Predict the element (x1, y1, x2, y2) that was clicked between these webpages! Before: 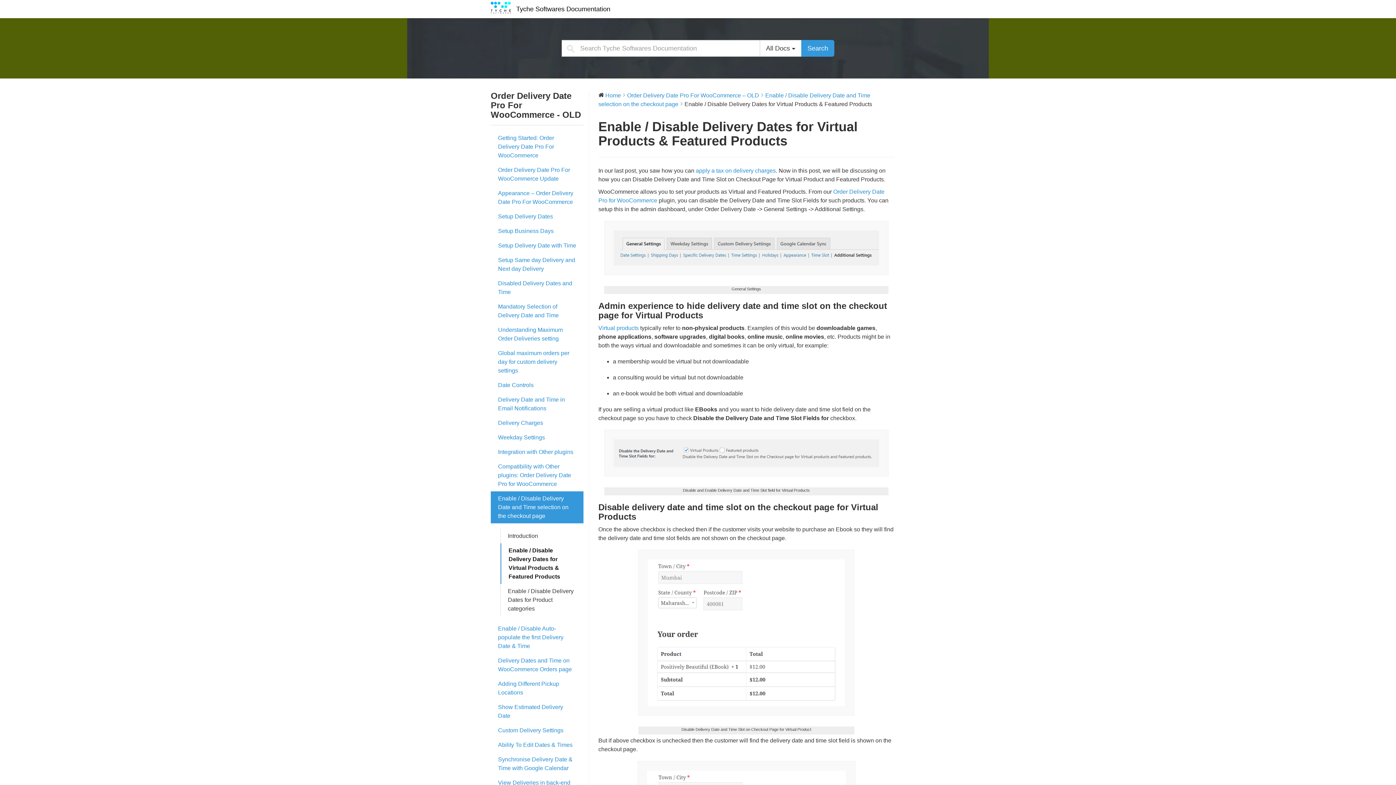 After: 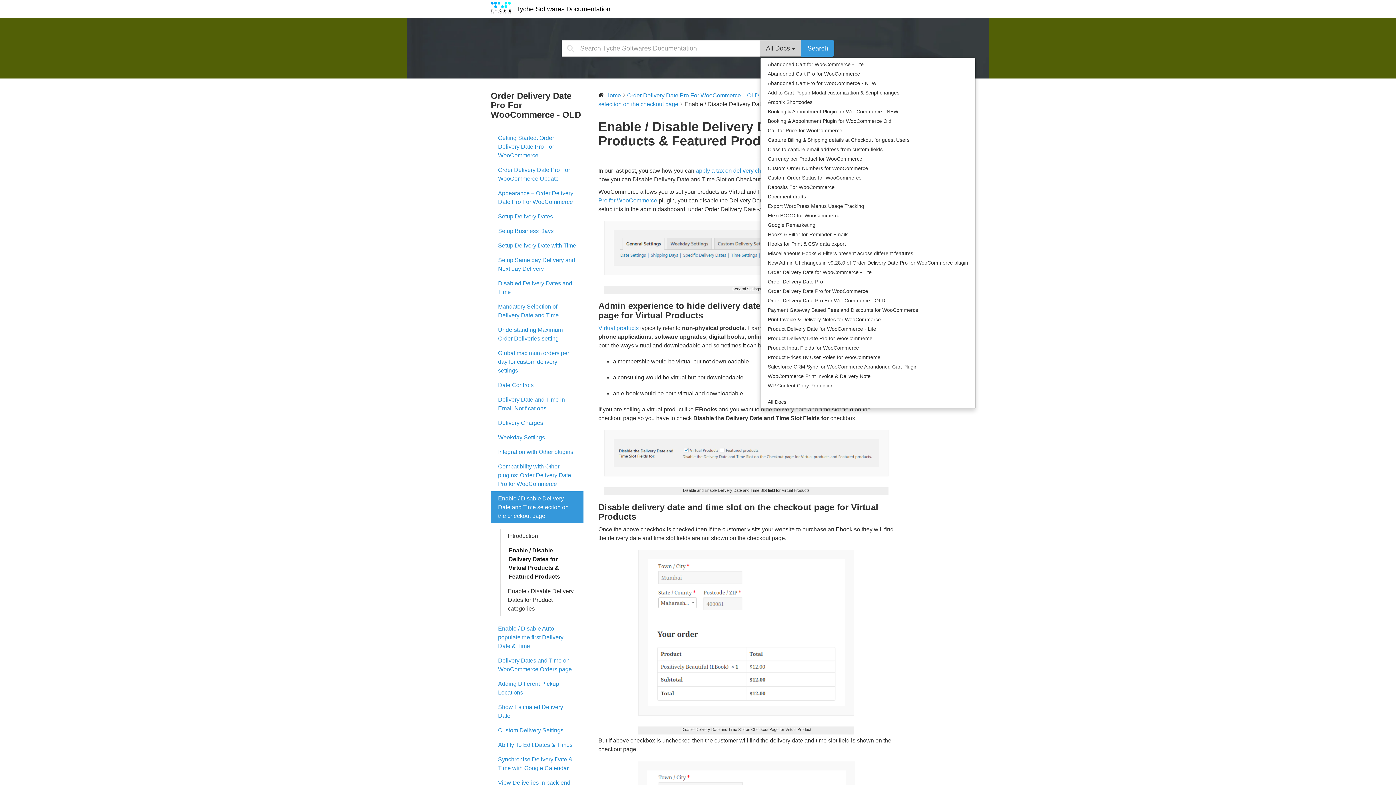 Action: label: All Docs  bbox: (760, 40, 801, 56)